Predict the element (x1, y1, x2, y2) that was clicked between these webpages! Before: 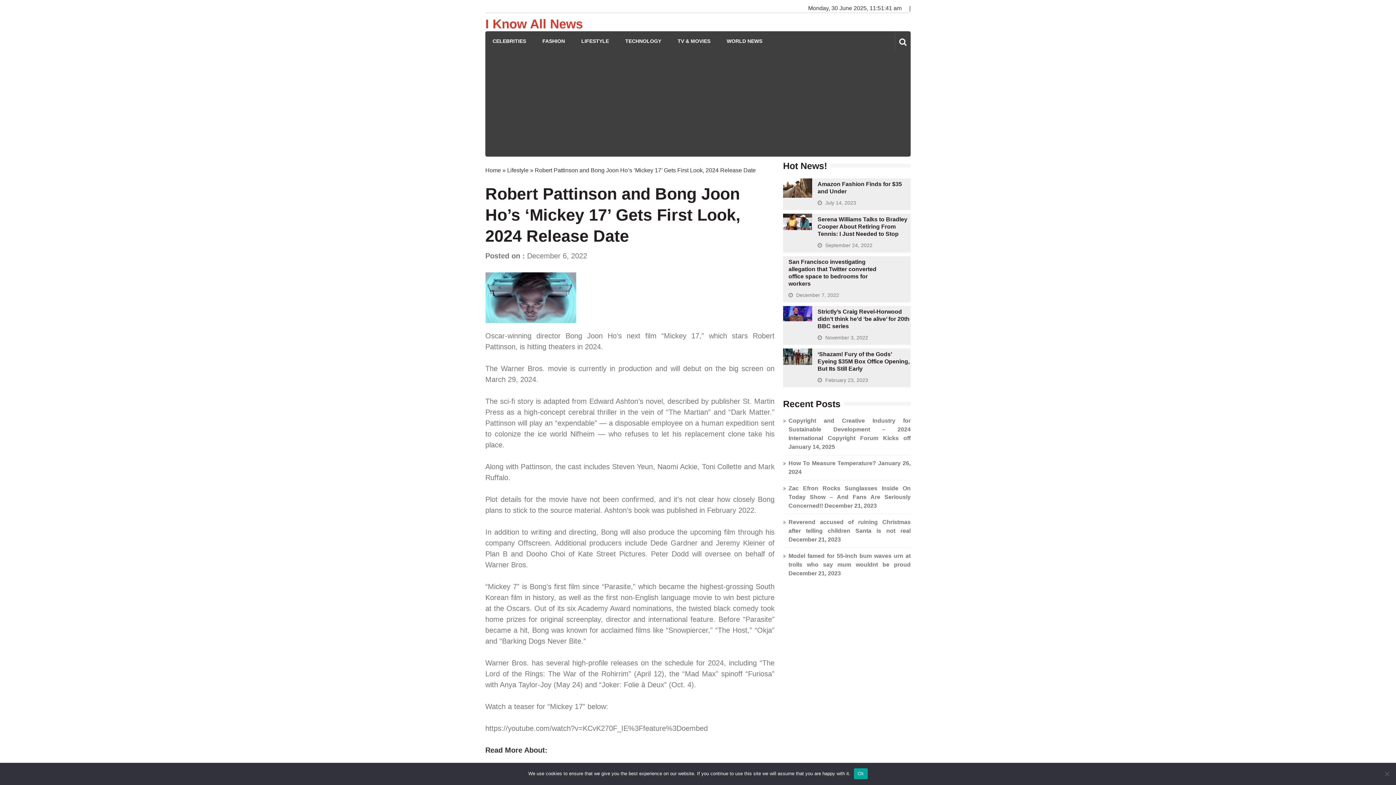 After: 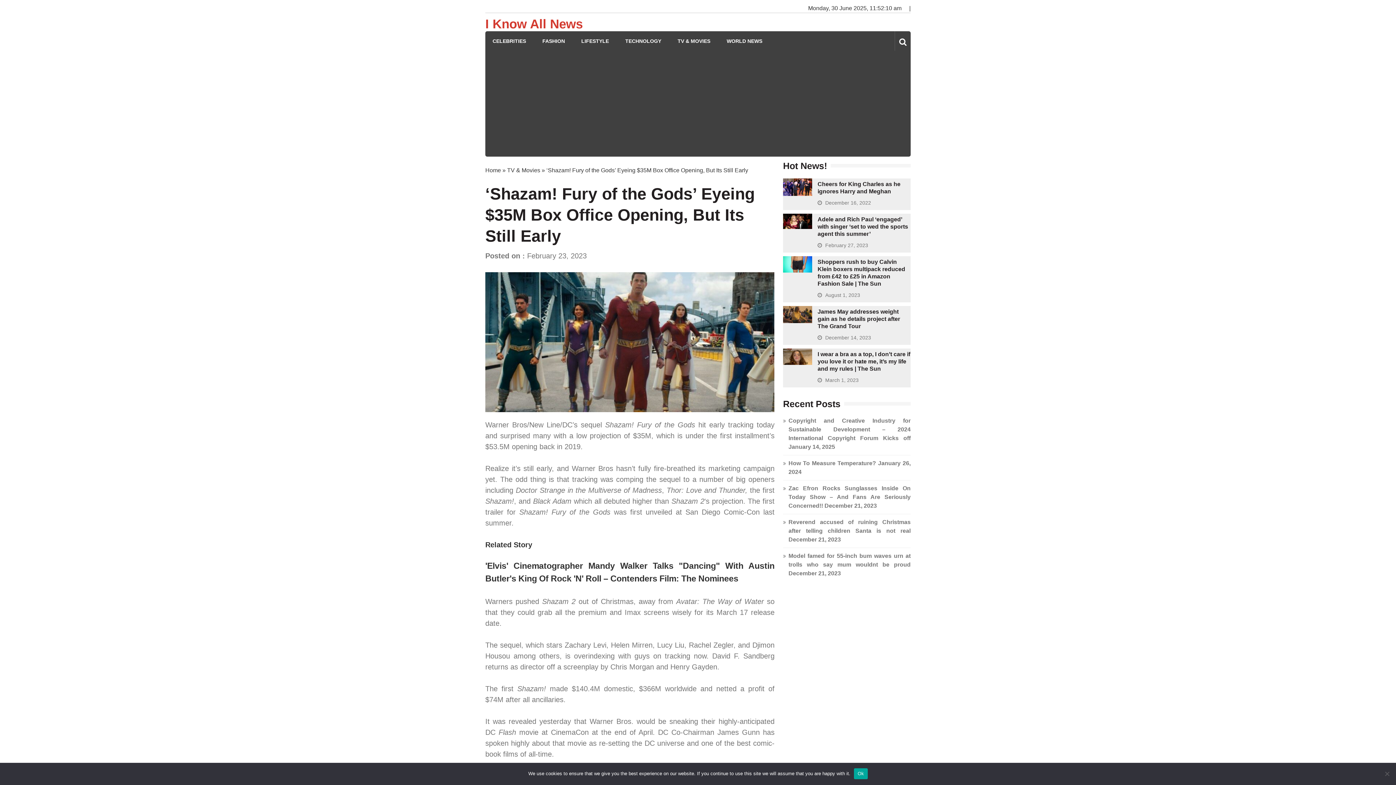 Action: bbox: (825, 377, 868, 383) label: February 23, 2023